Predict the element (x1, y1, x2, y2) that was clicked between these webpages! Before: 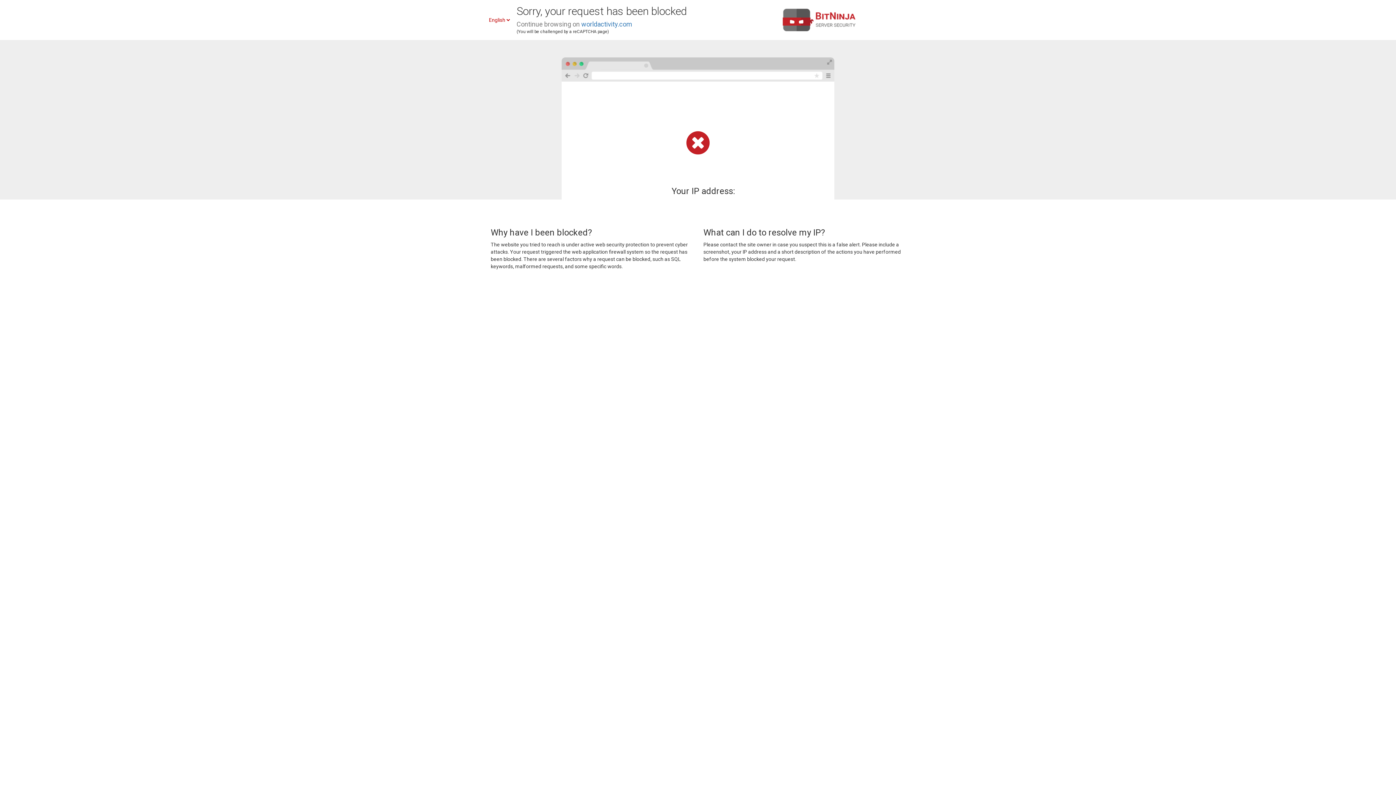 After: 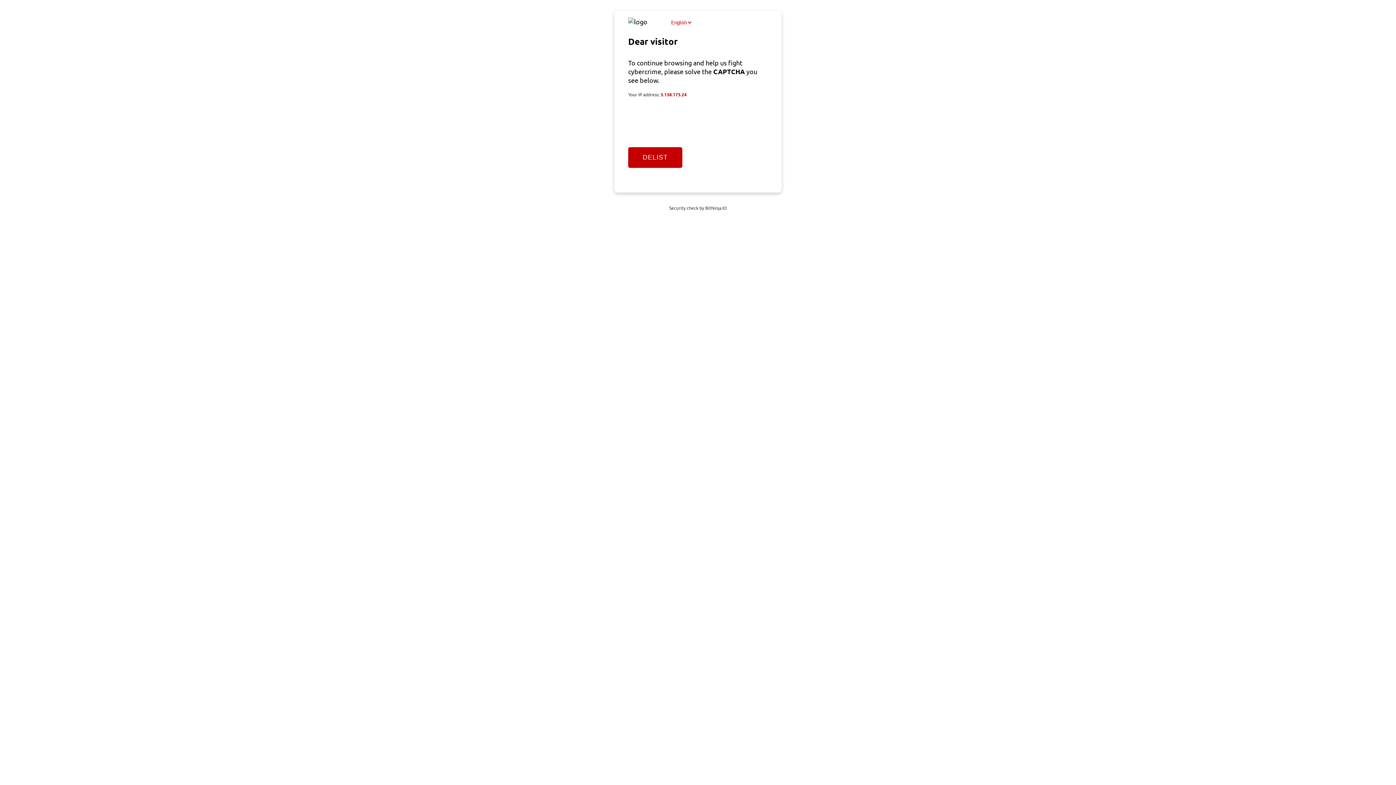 Action: label: worldactivity.com bbox: (581, 20, 632, 28)